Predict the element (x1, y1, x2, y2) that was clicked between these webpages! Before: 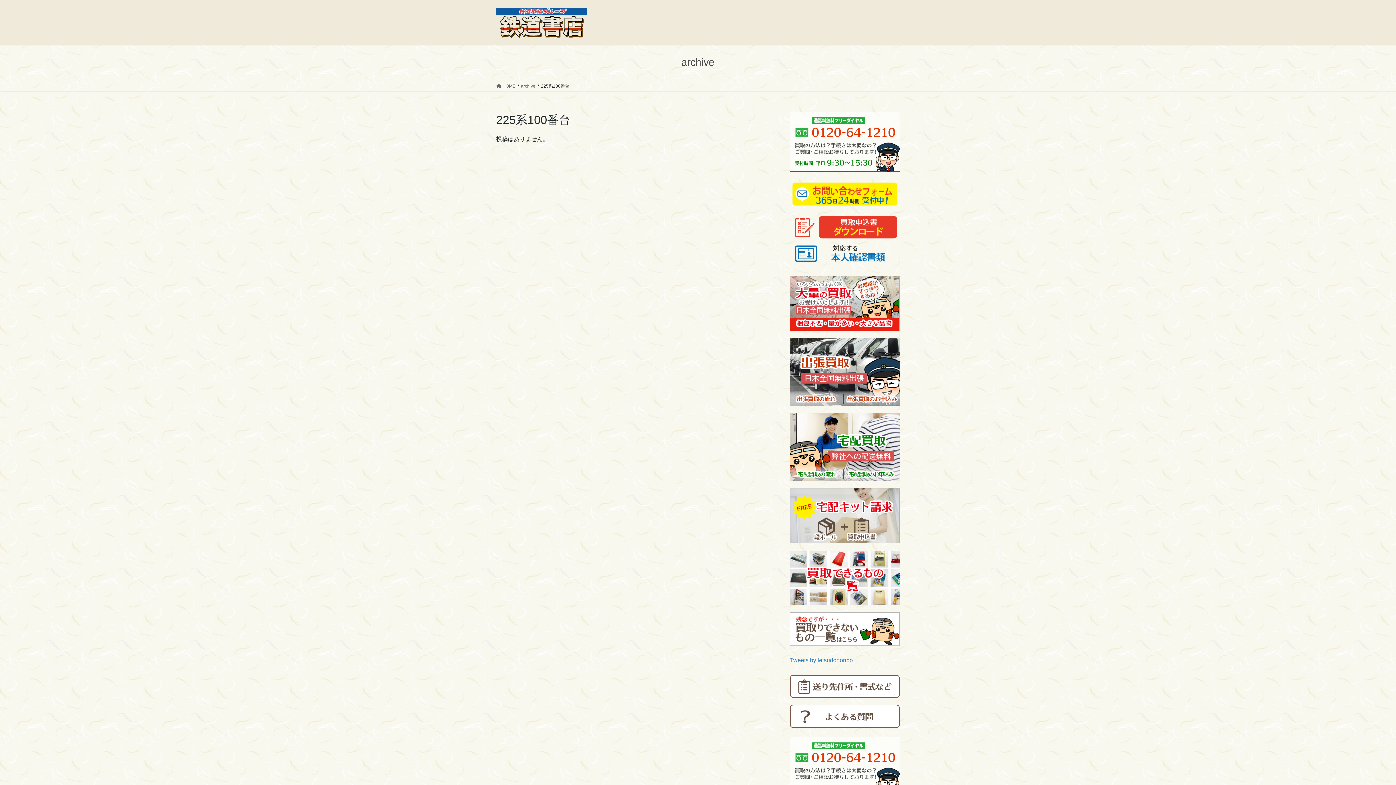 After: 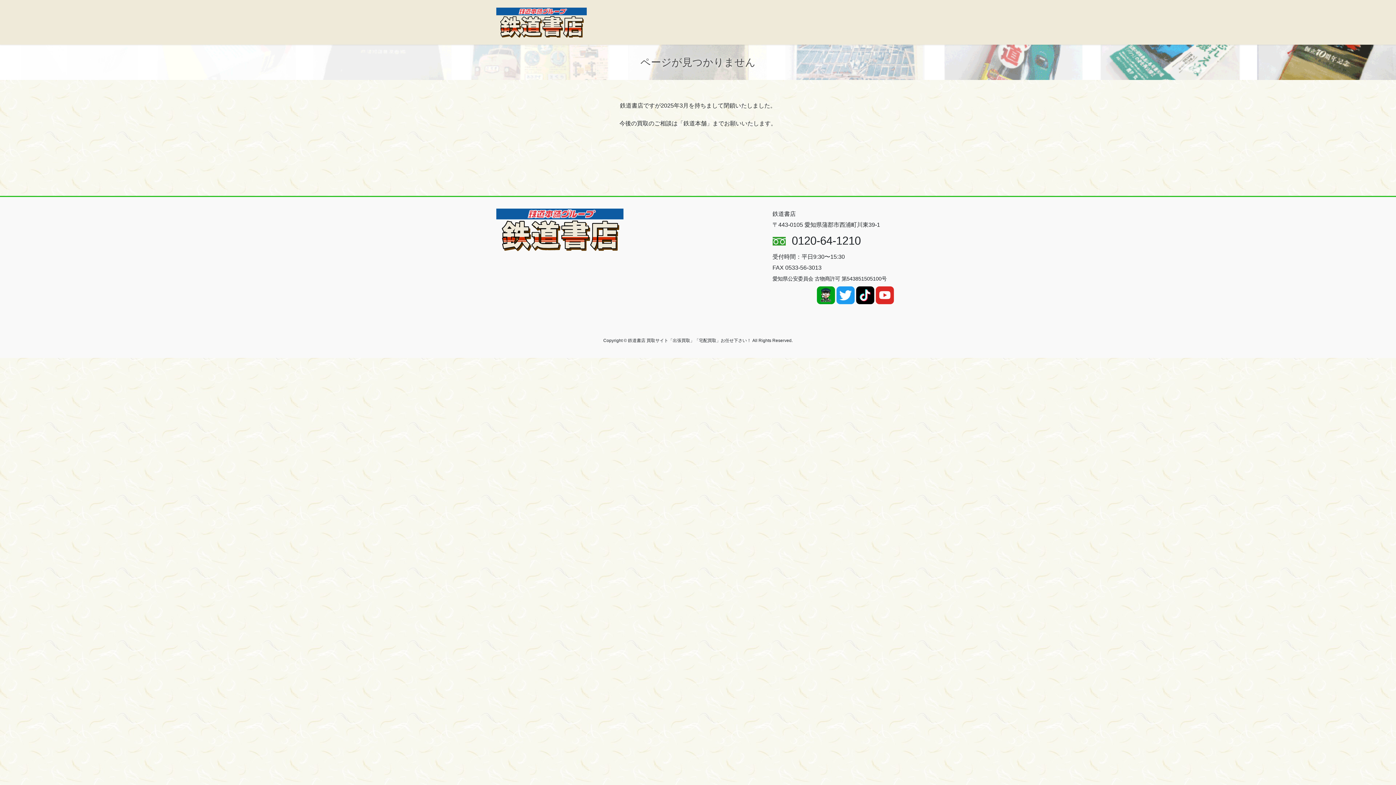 Action: bbox: (790, 300, 900, 306)